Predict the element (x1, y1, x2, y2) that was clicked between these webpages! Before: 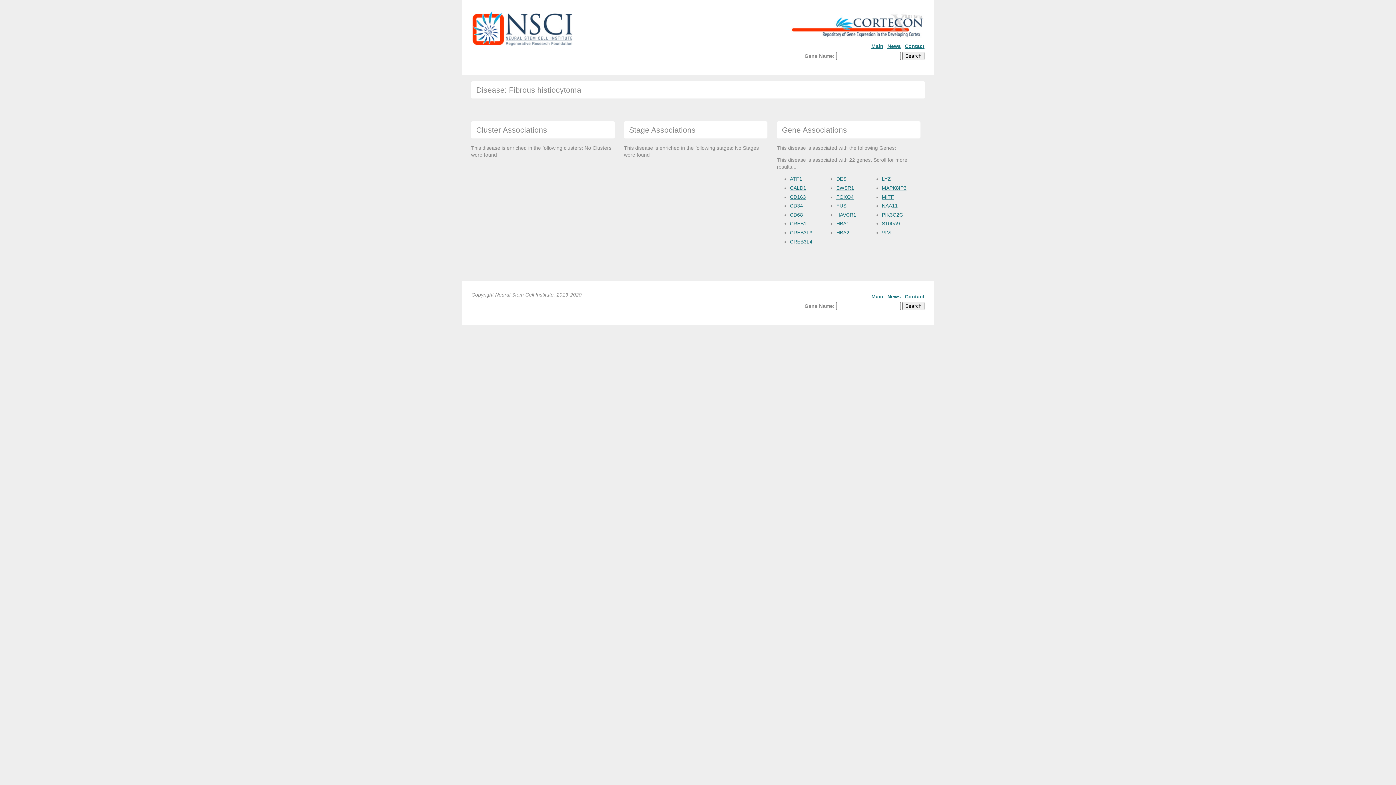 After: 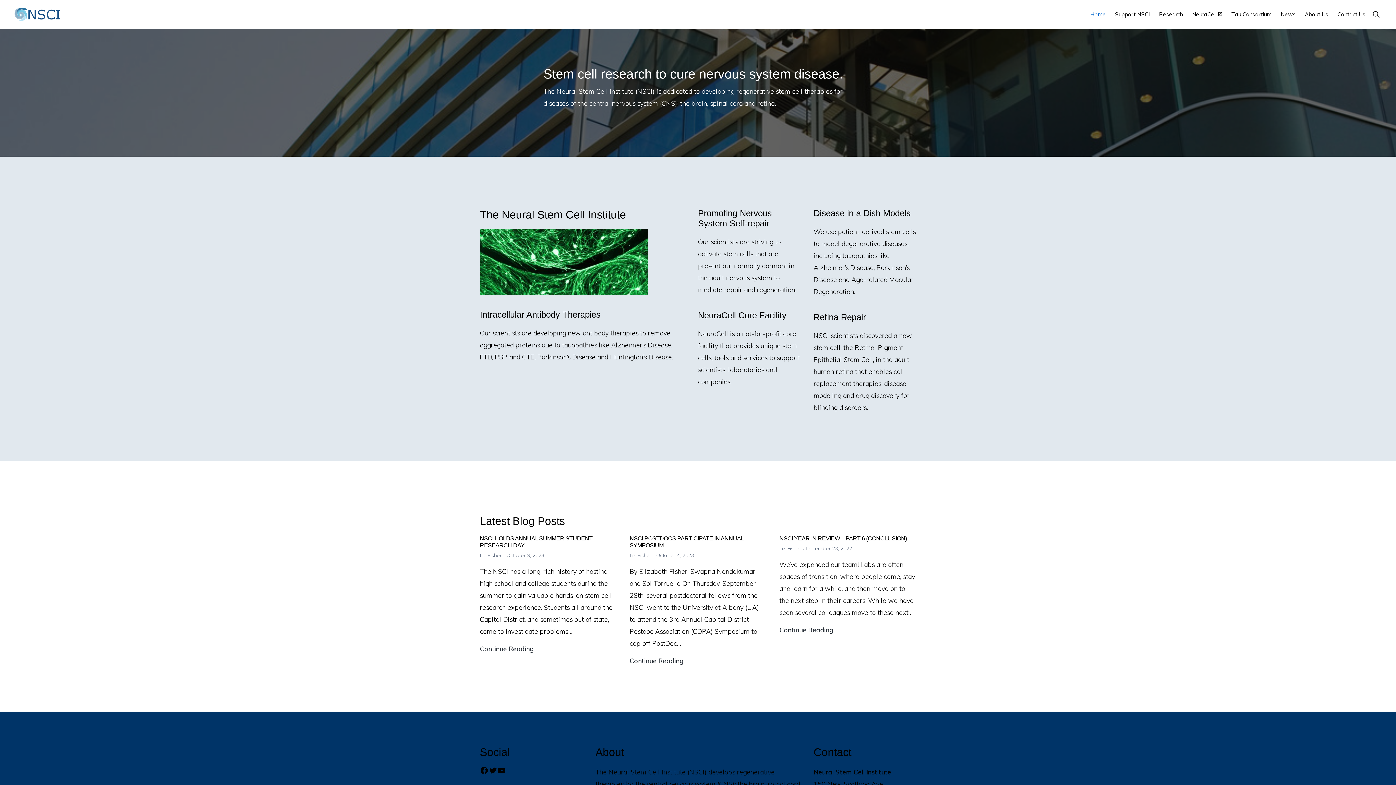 Action: bbox: (471, 41, 573, 48)